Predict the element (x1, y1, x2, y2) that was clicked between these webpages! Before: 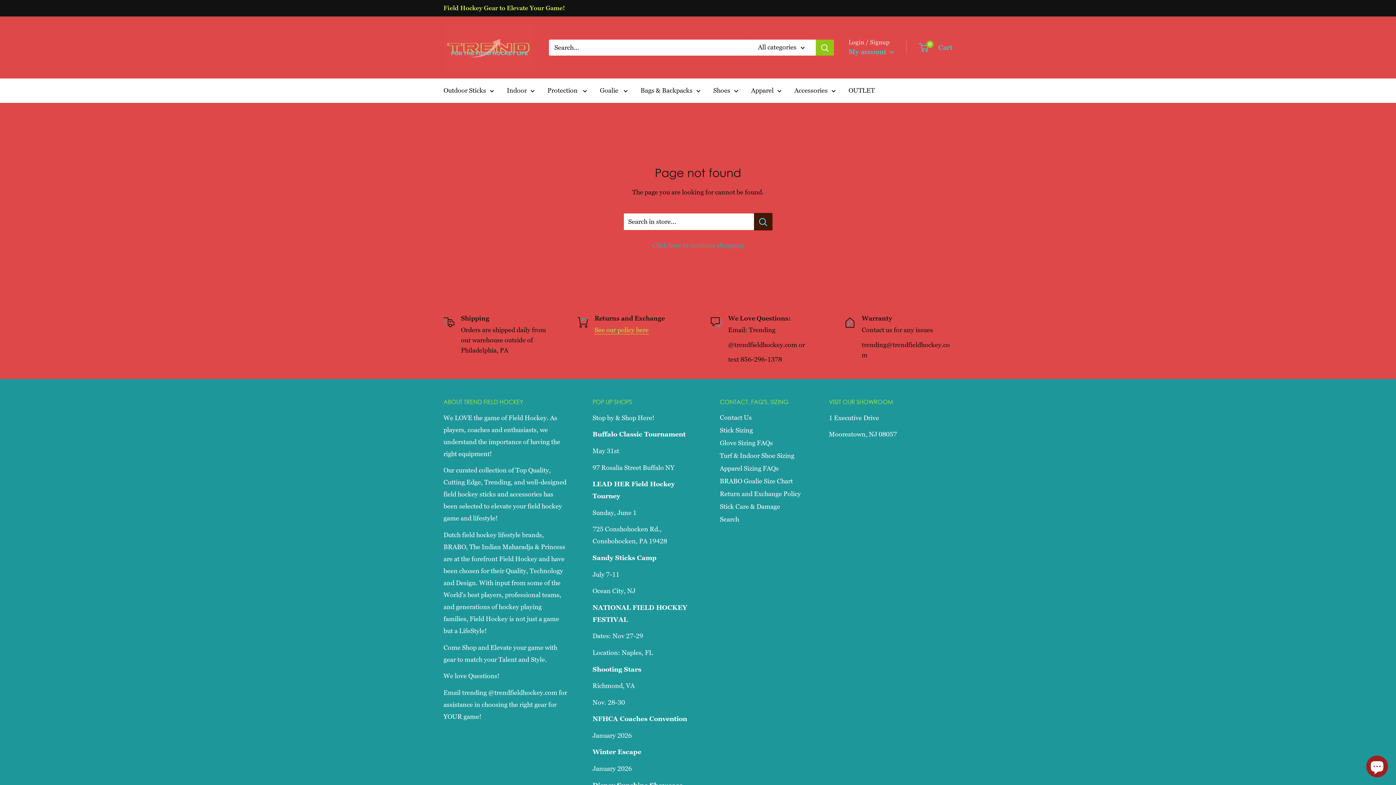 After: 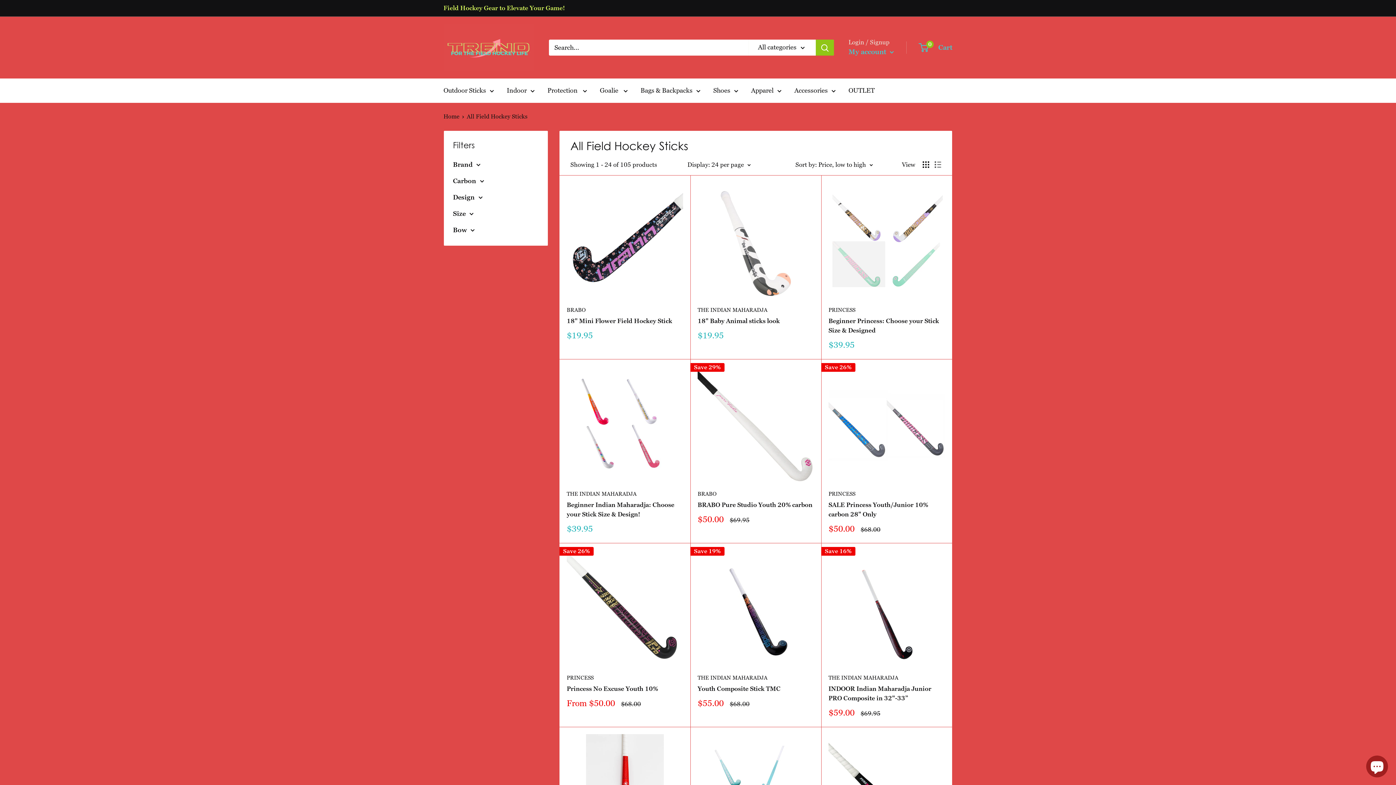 Action: label: Outdoor Sticks bbox: (443, 84, 494, 96)